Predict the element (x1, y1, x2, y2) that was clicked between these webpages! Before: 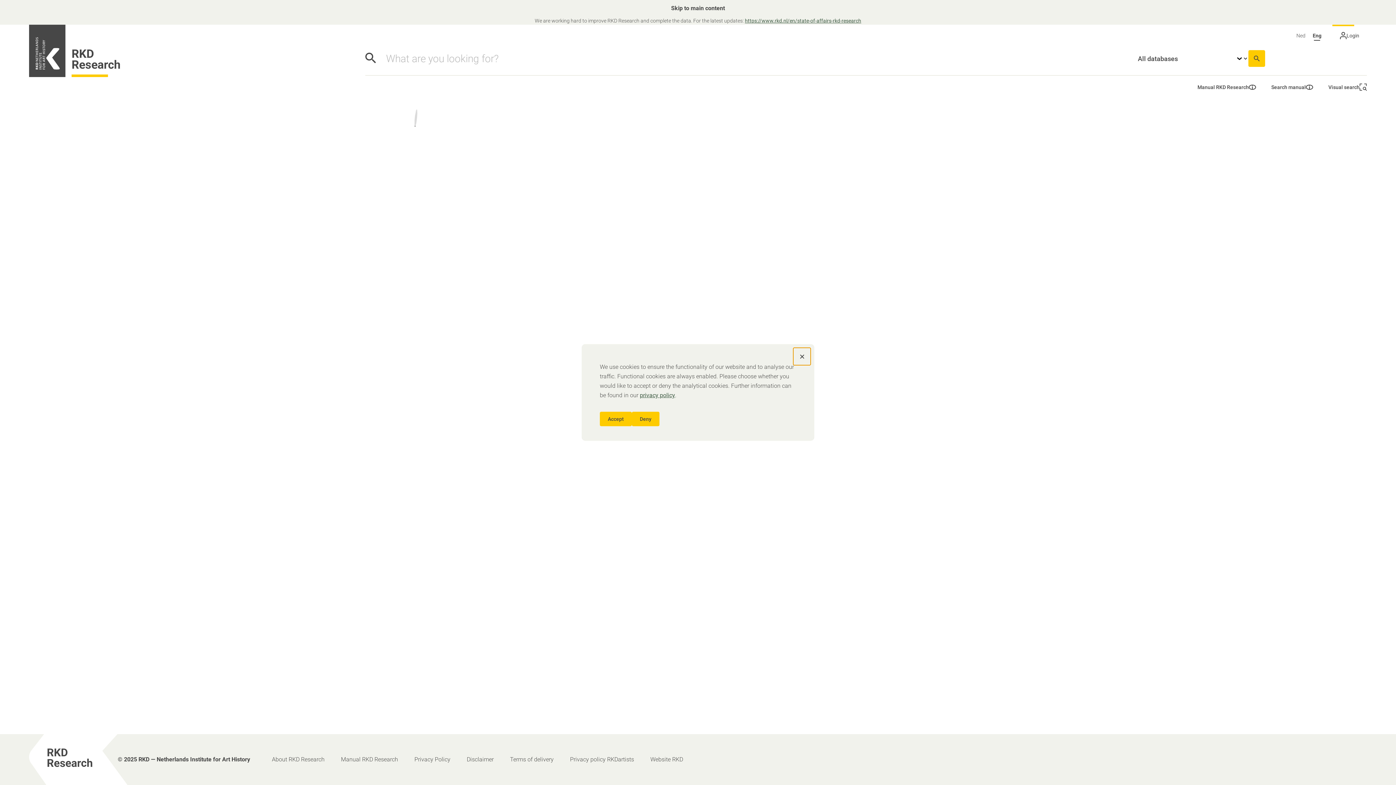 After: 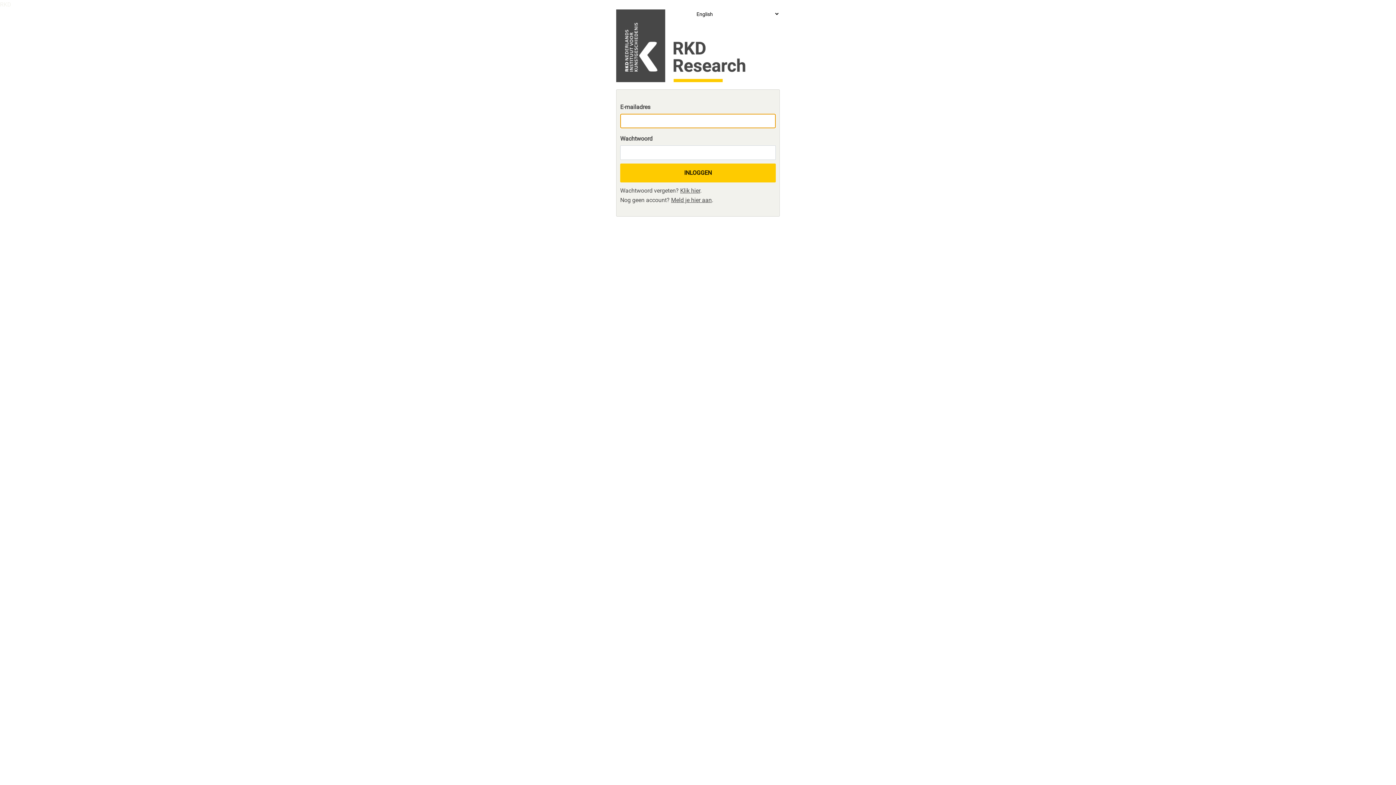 Action: label: Login bbox: (1332, 24, 1367, 46)